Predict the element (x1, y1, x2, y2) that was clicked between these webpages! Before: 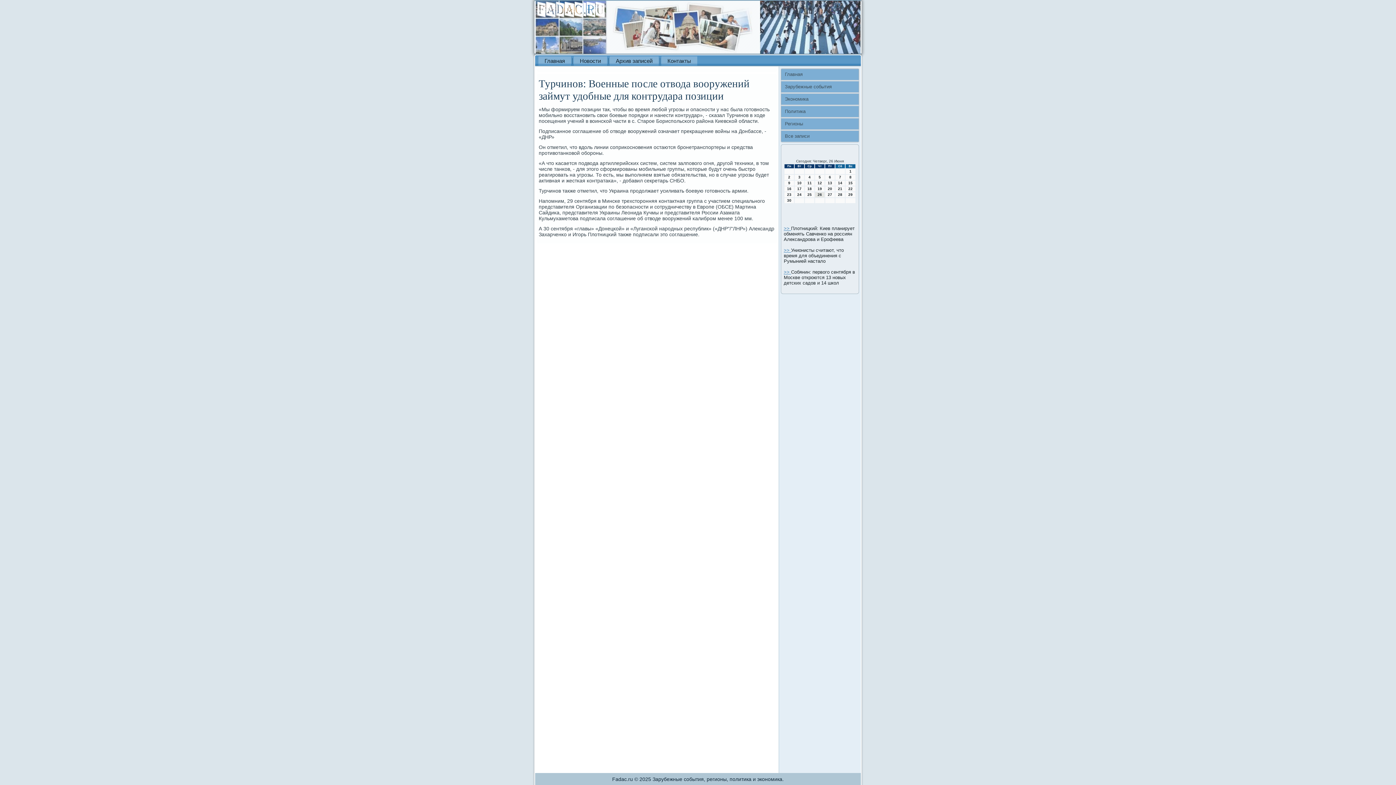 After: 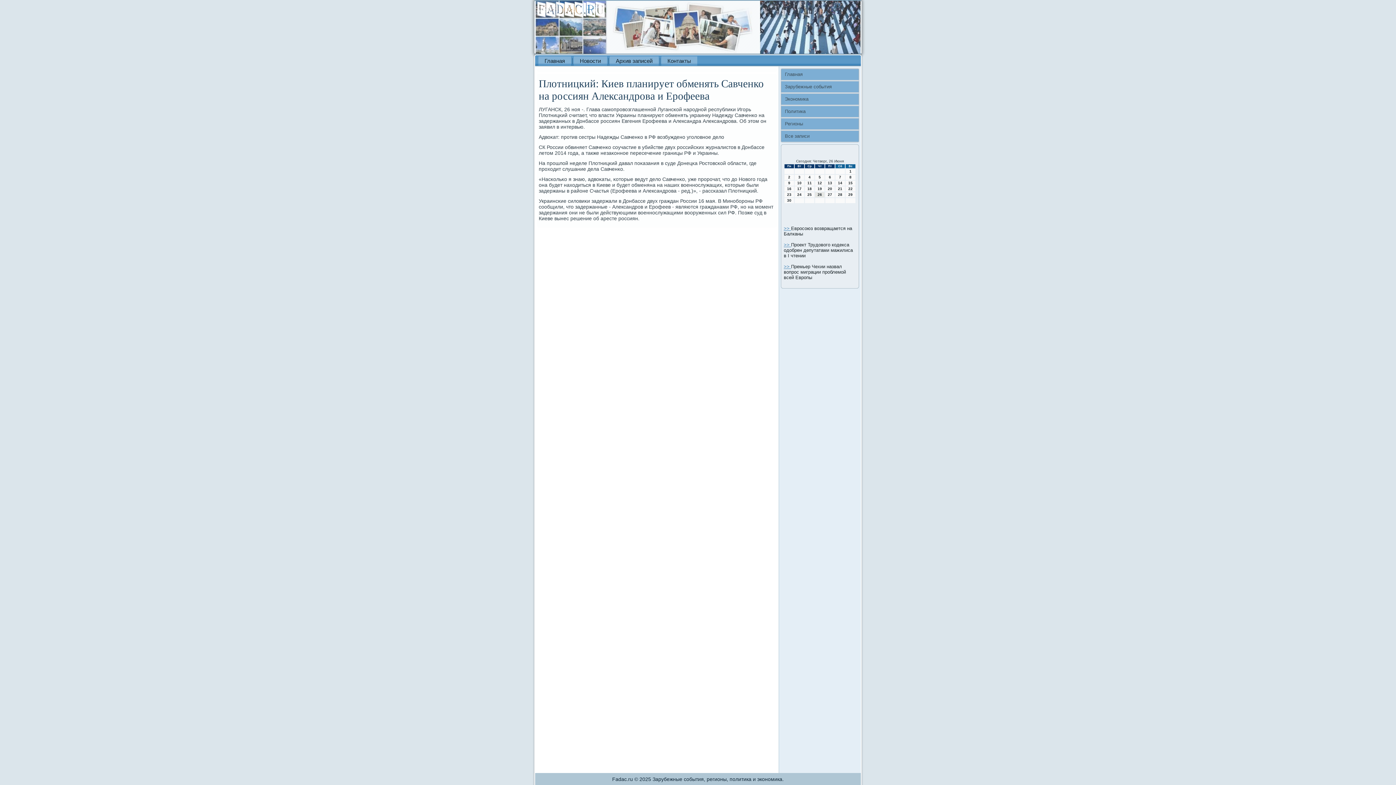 Action: bbox: (784, 225, 791, 231) label: >> 